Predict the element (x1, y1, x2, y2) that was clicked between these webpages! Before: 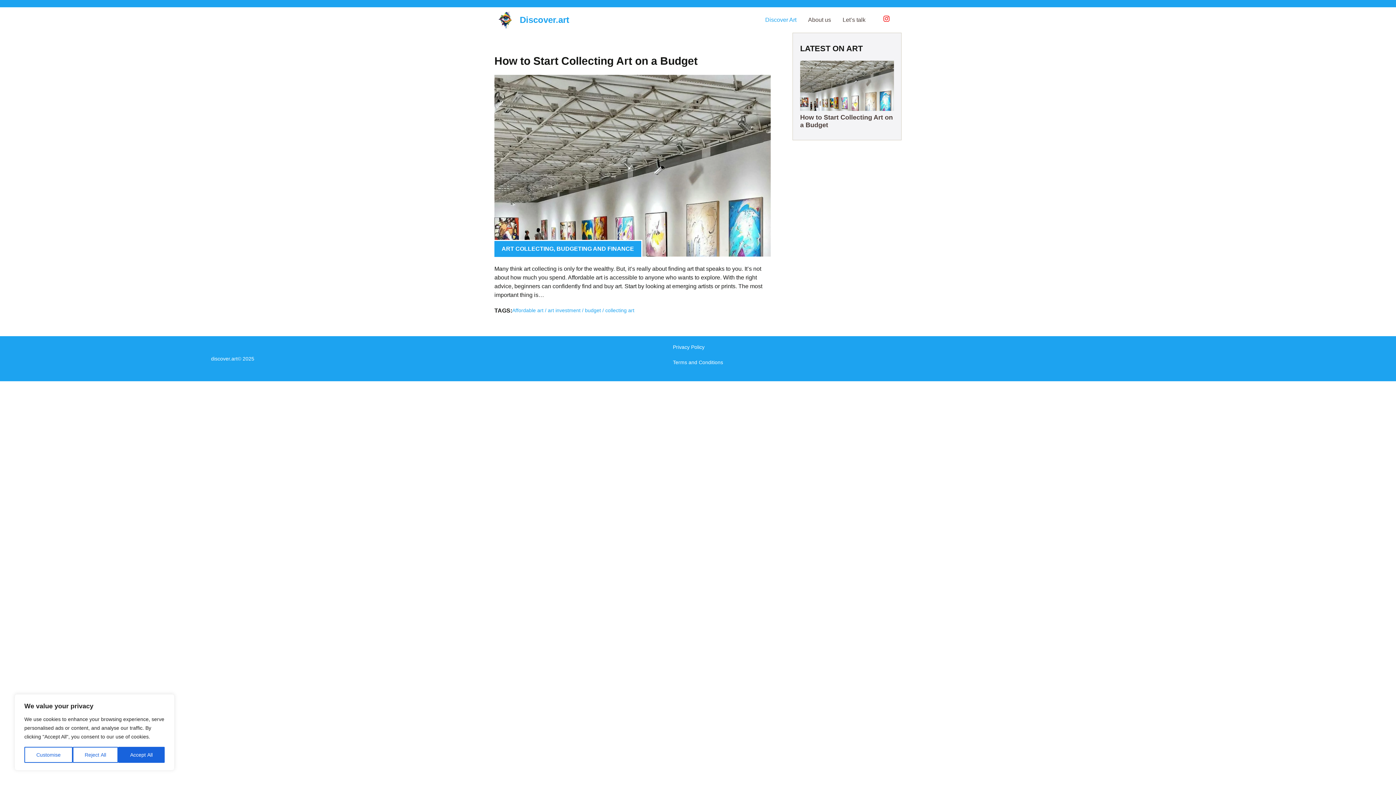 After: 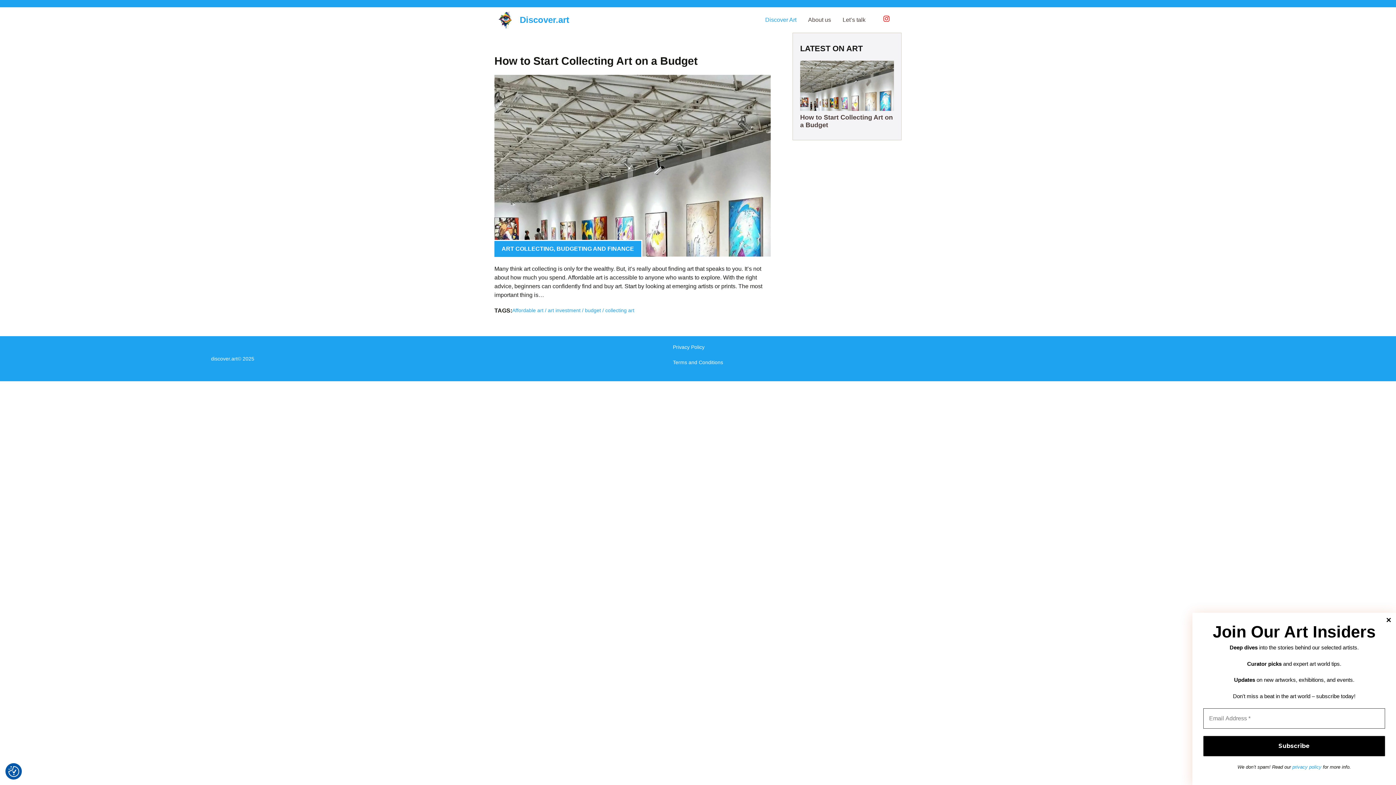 Action: bbox: (118, 747, 164, 763) label: Accept All